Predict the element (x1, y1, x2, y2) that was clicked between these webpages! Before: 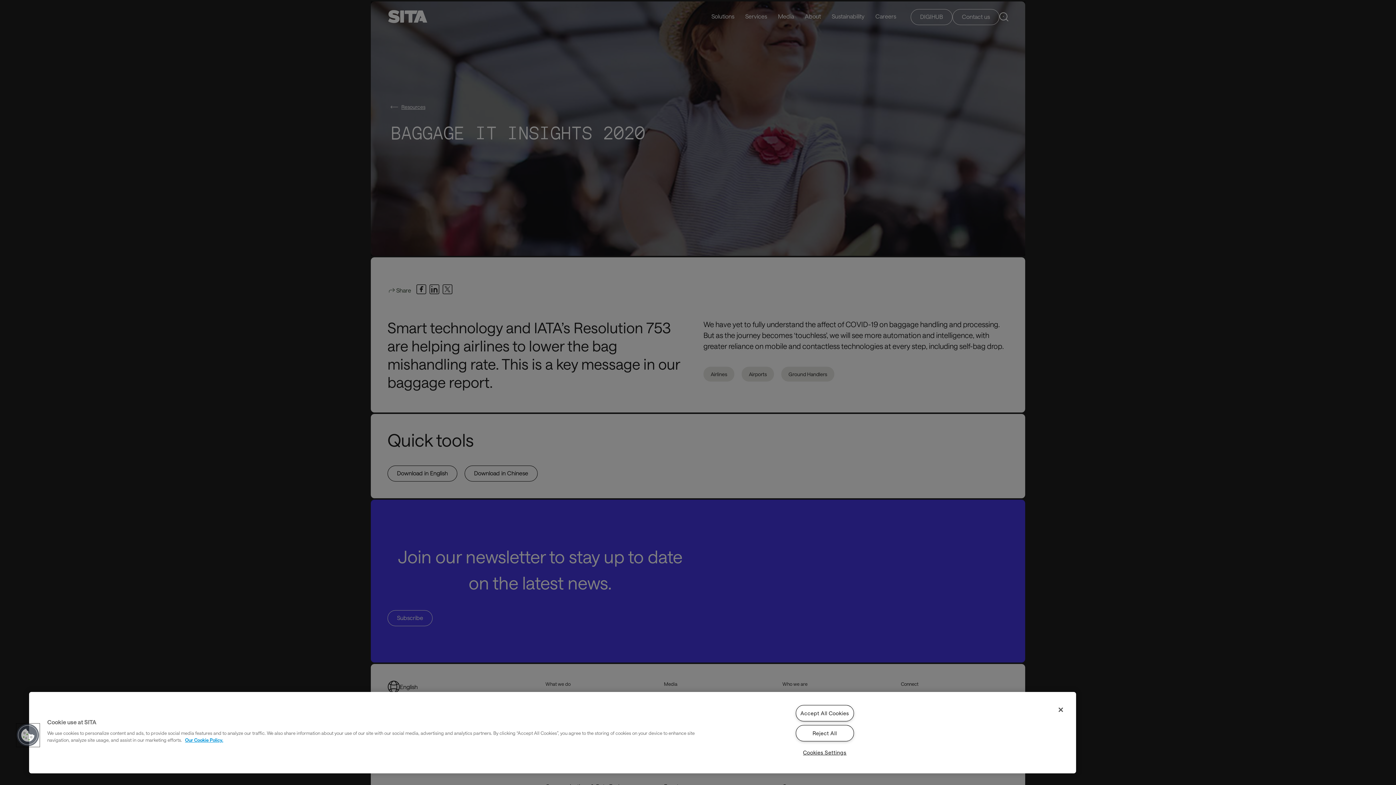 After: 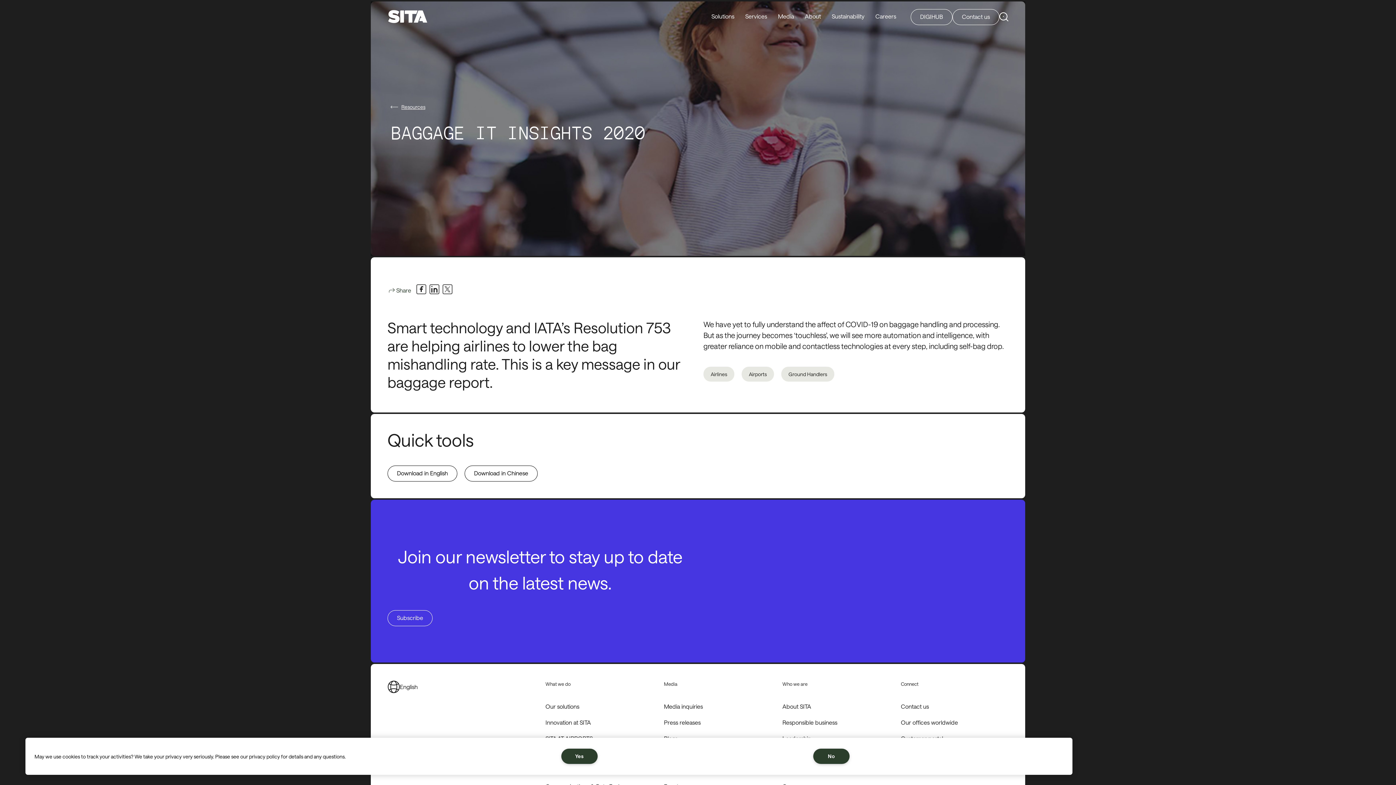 Action: bbox: (795, 705, 854, 721) label: Accept All Cookies